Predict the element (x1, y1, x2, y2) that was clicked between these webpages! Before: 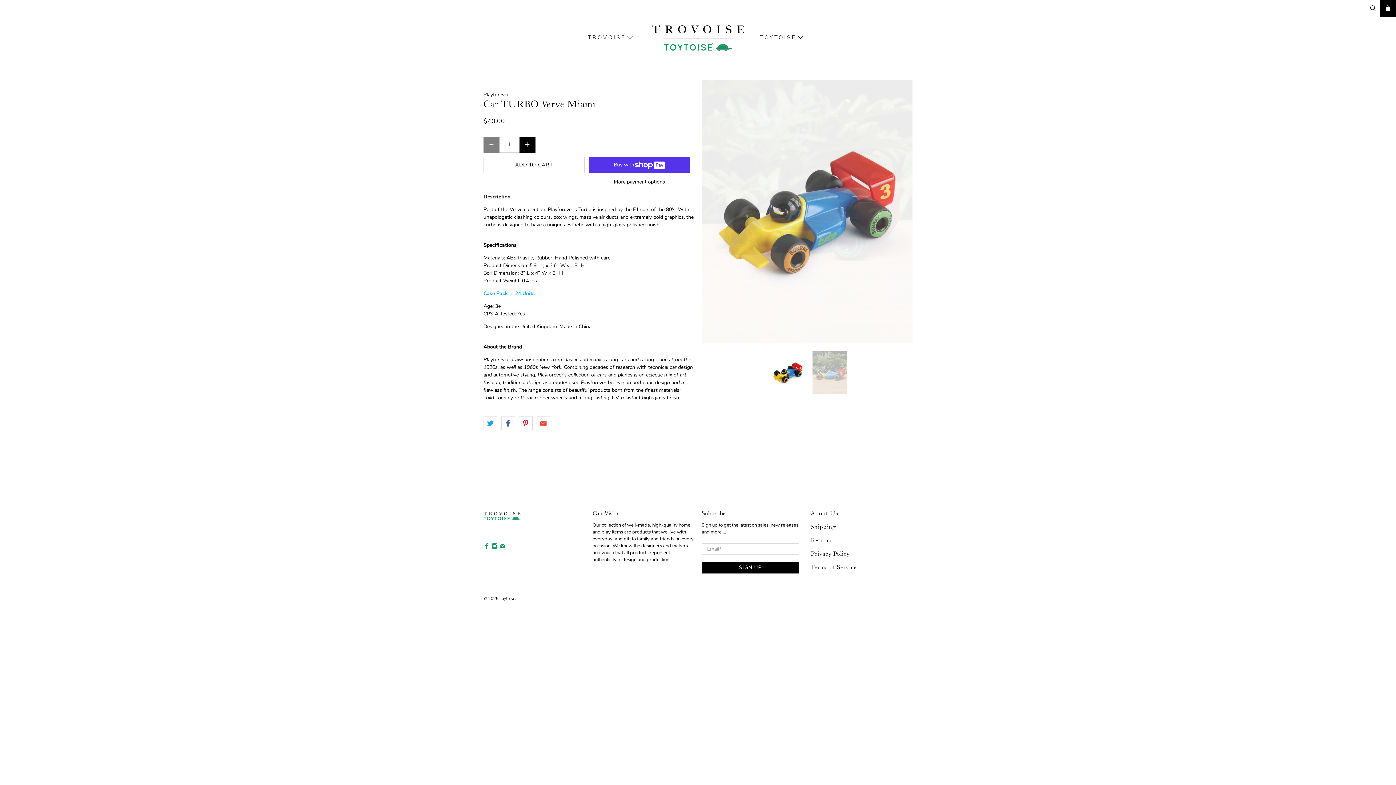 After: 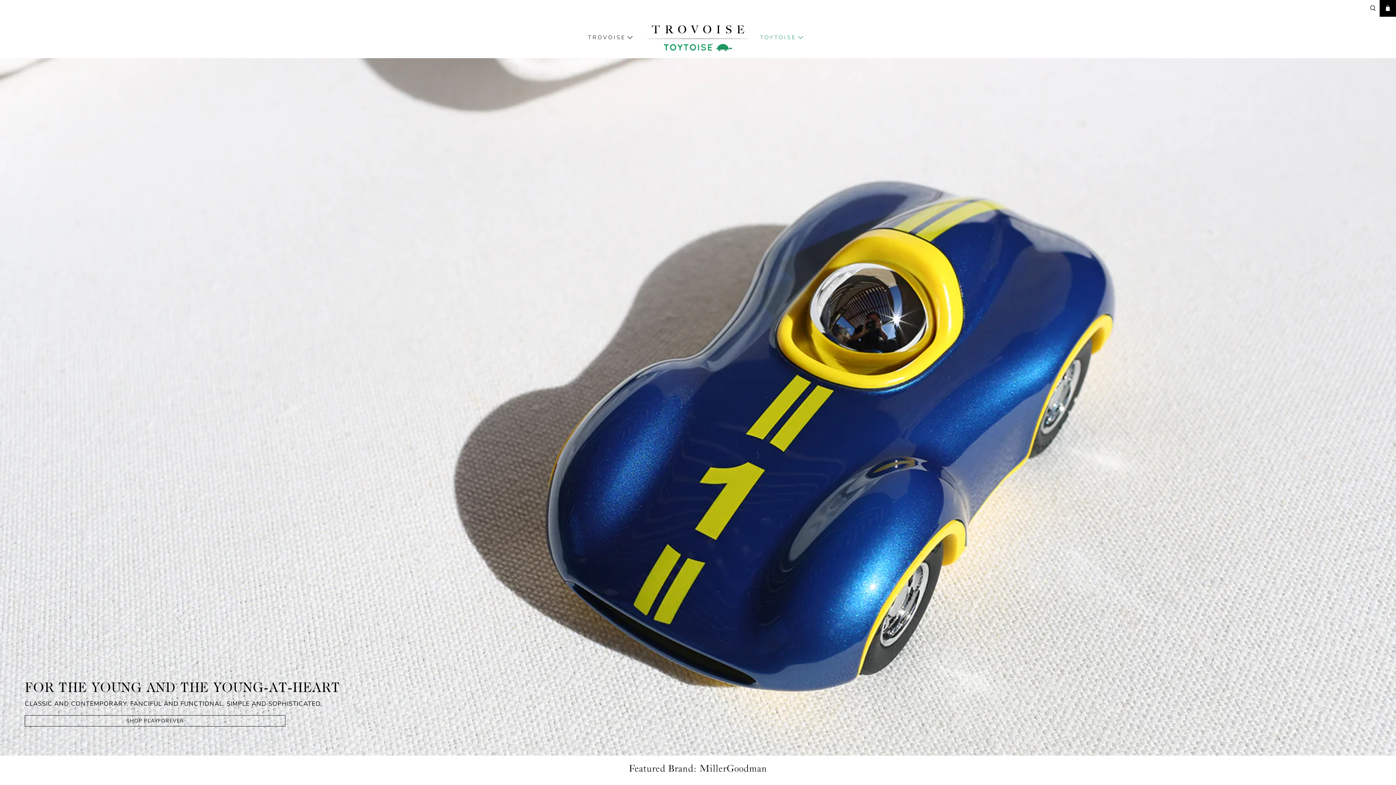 Action: label: TOYTOISE bbox: (756, 28, 810, 46)